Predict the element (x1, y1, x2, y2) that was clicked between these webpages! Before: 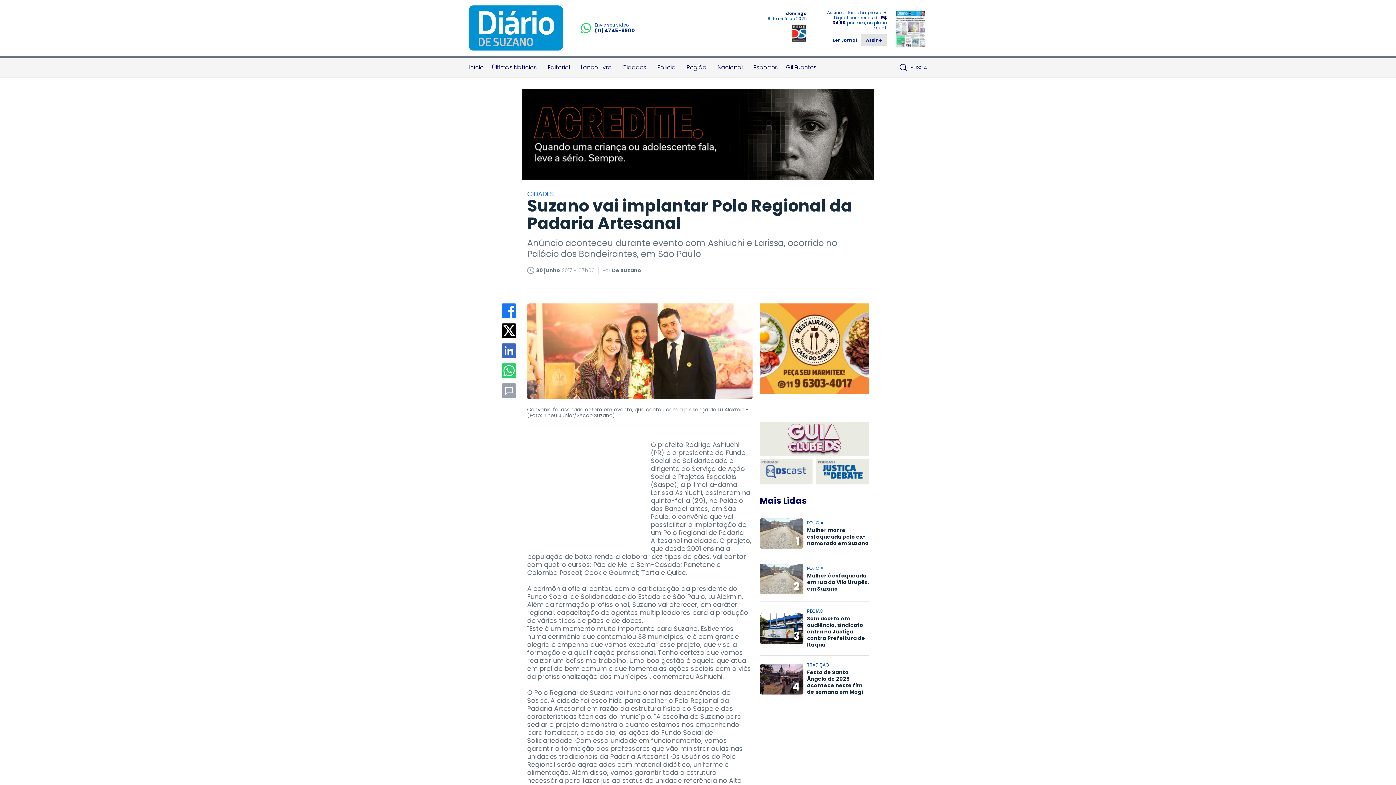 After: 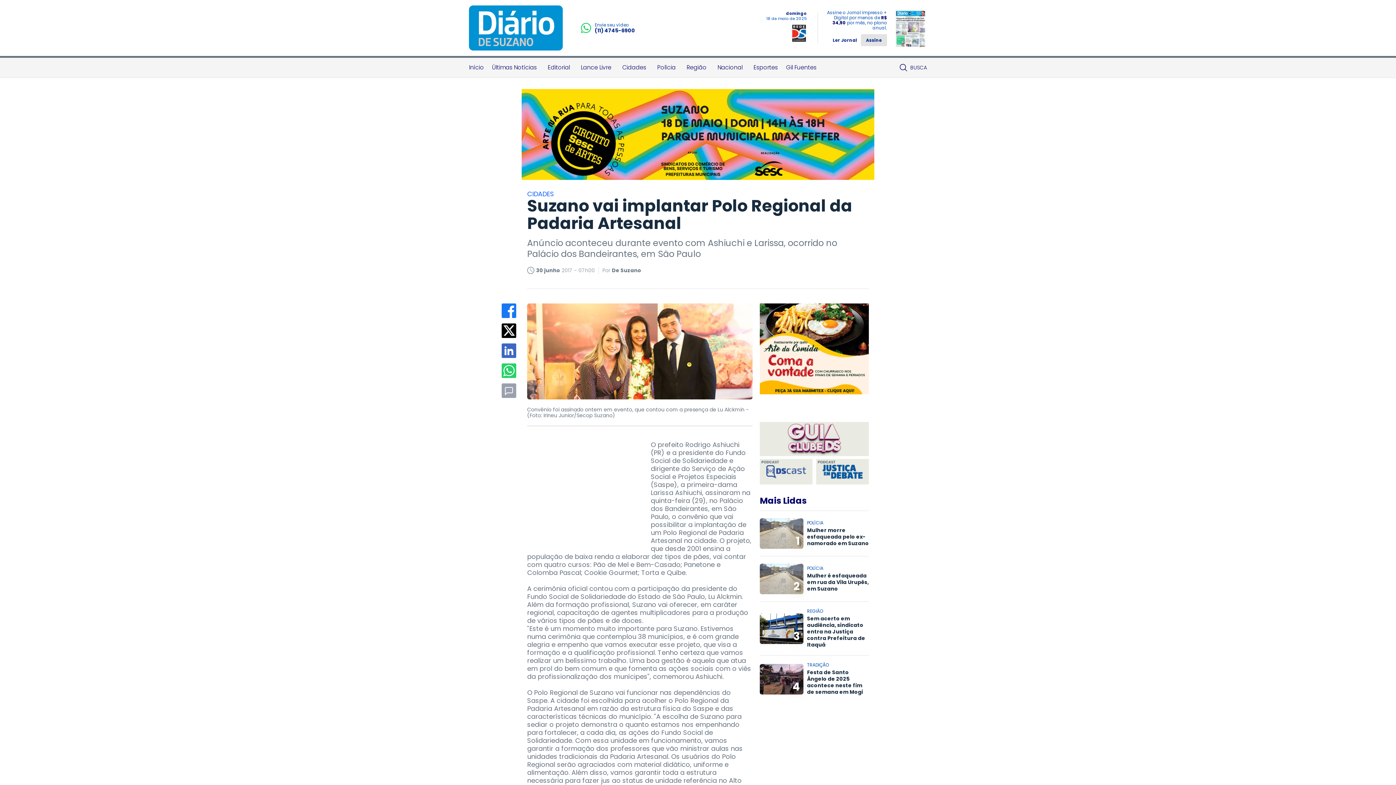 Action: bbox: (501, 363, 516, 378)